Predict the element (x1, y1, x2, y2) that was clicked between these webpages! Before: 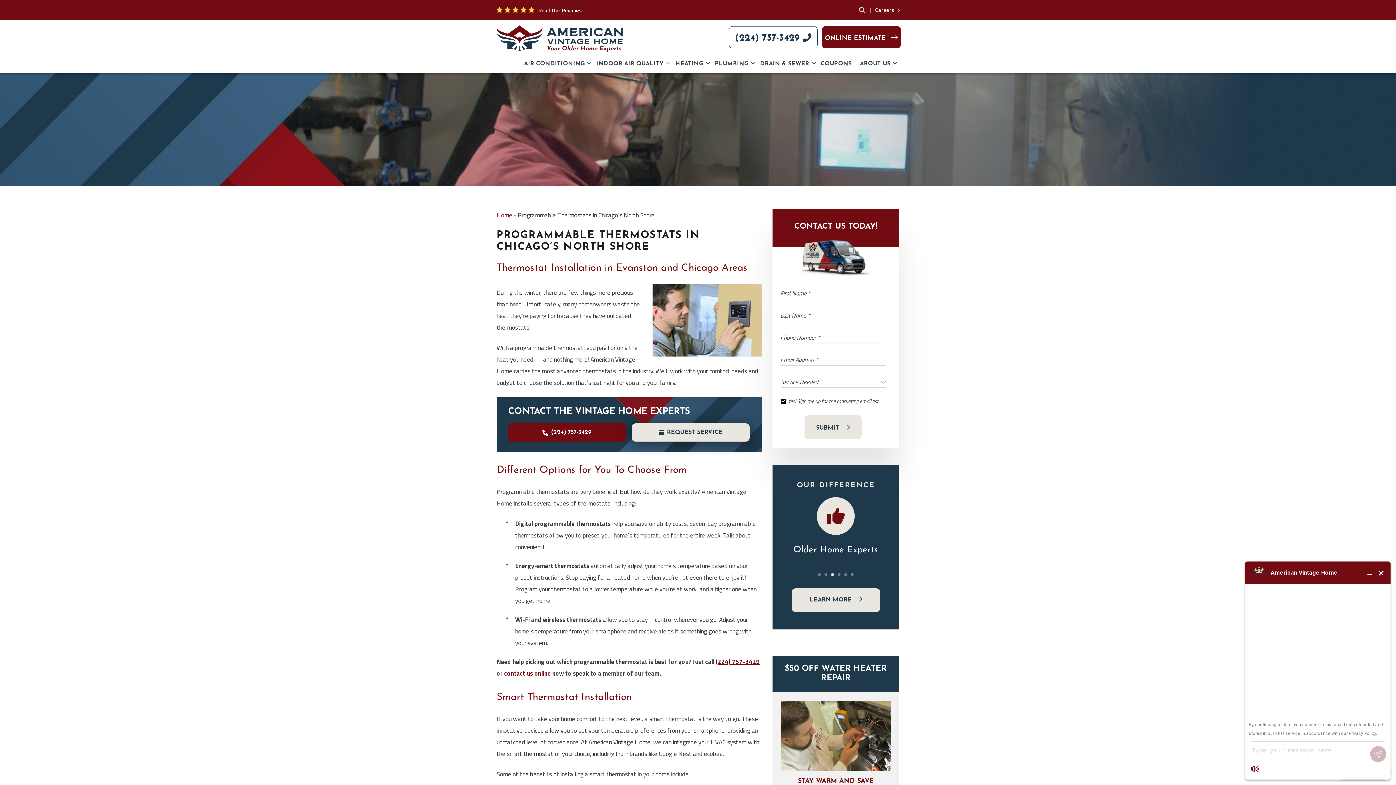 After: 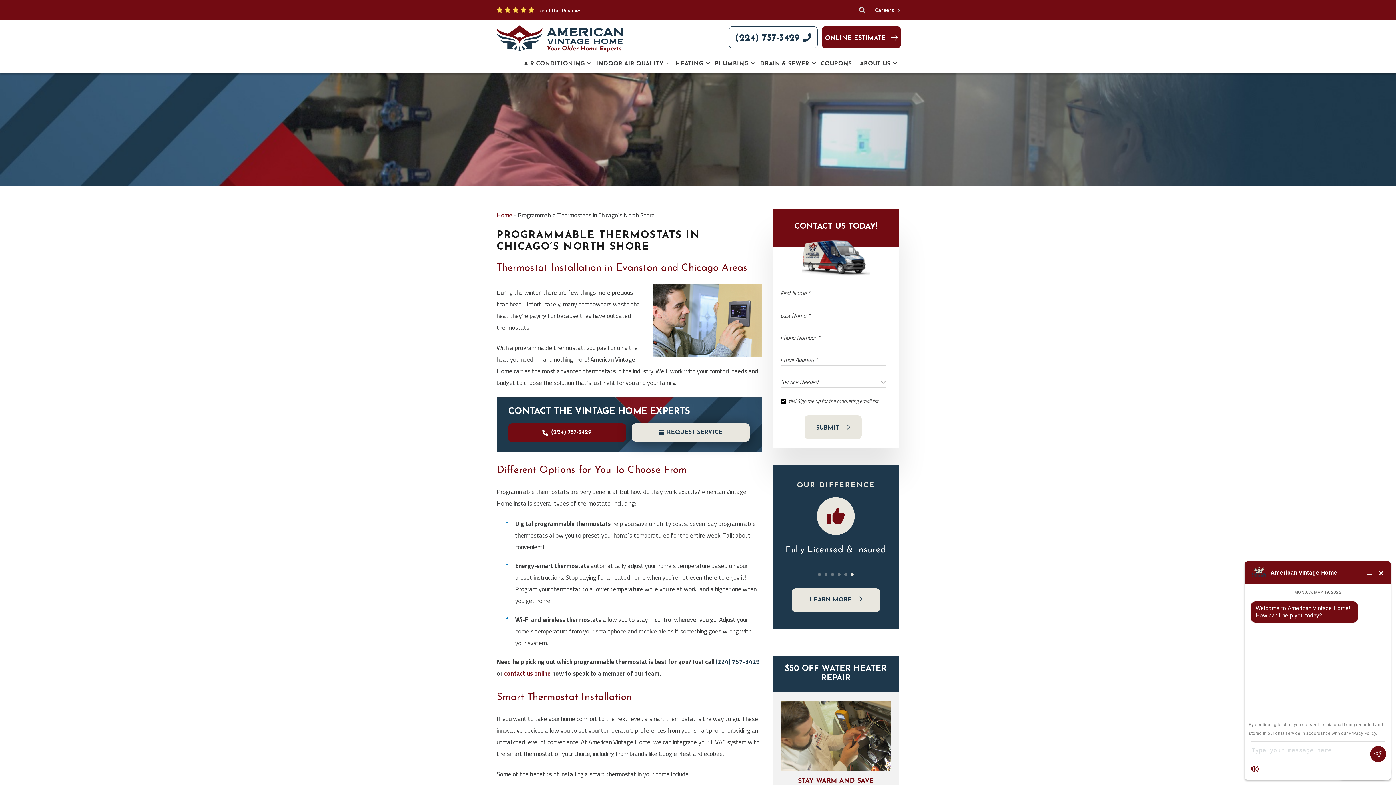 Action: label: (224) 757-3429 bbox: (716, 657, 760, 666)